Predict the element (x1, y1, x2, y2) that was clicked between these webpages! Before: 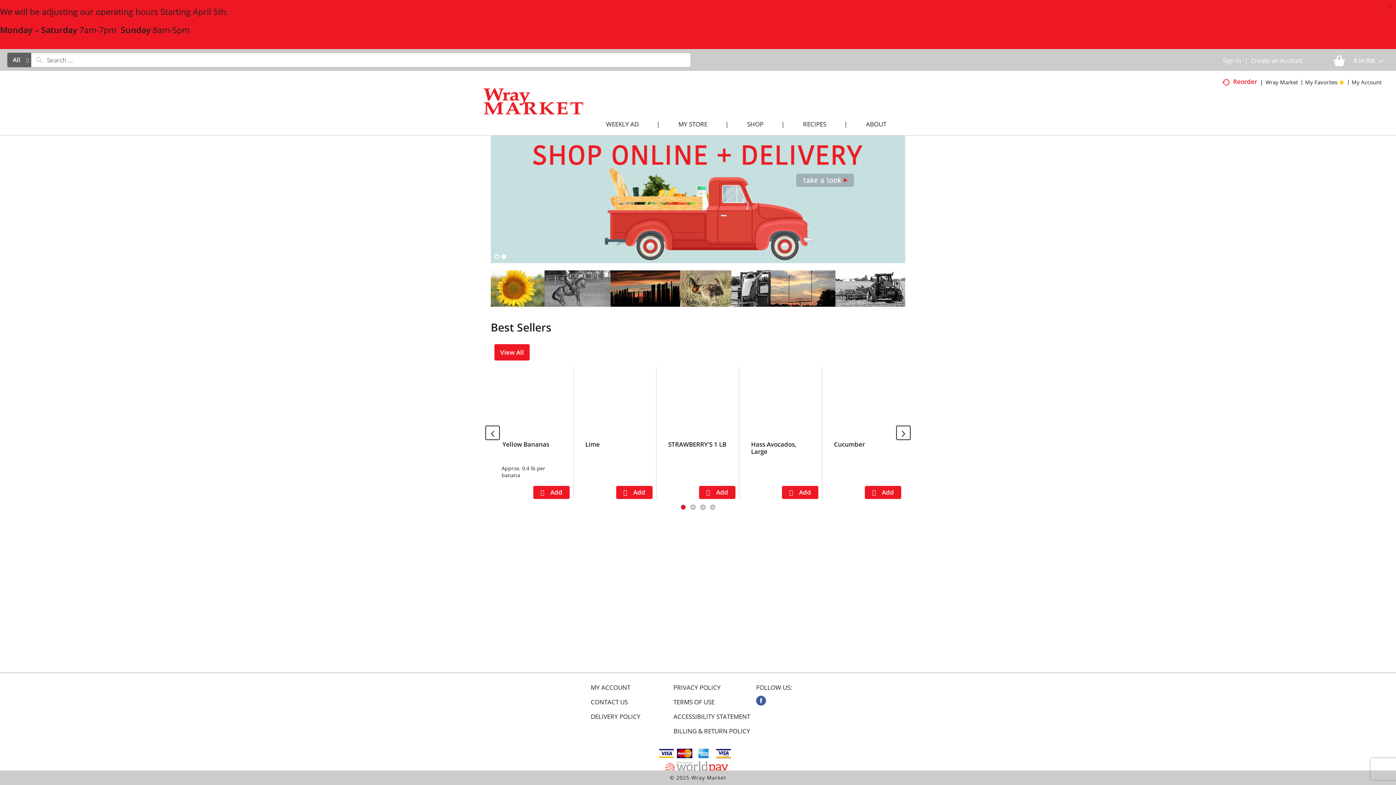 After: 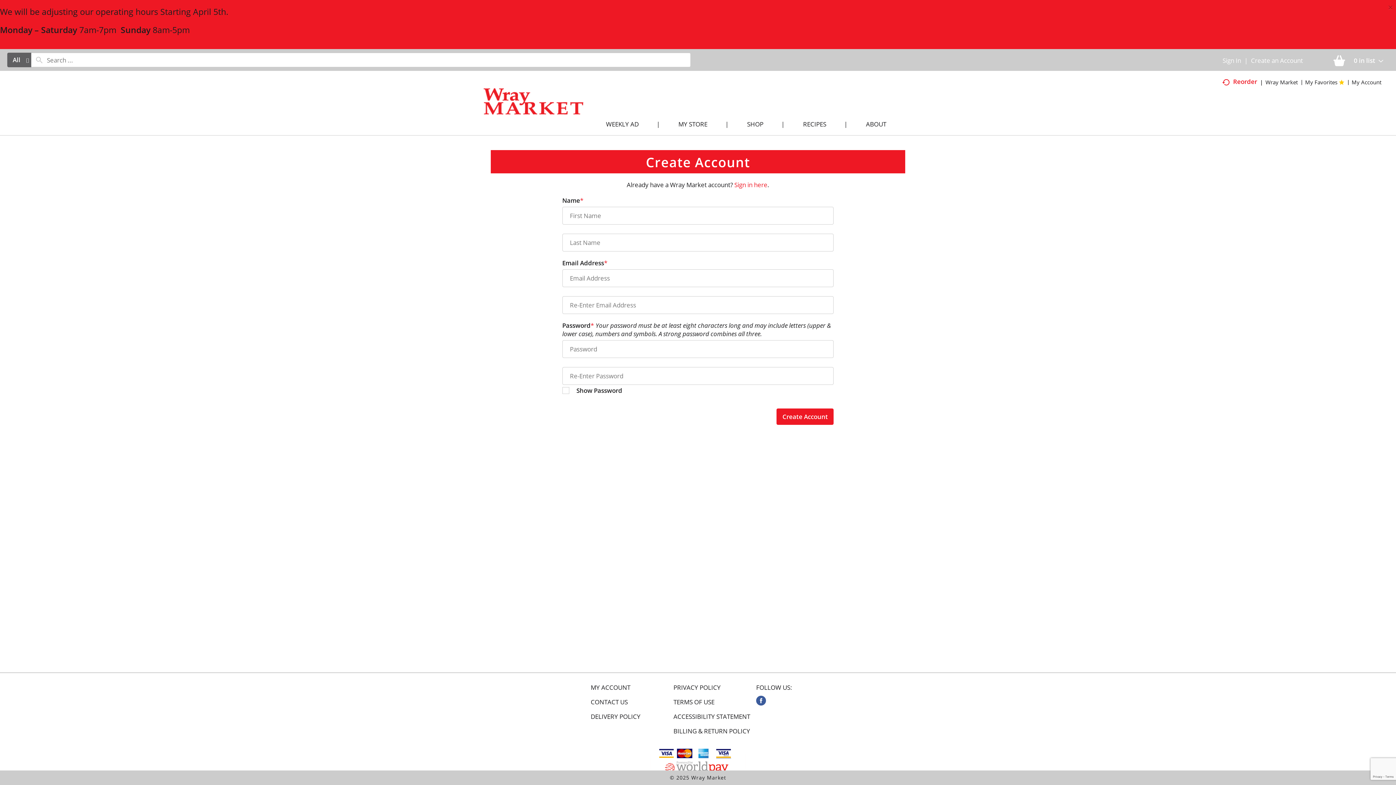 Action: label: Create an Account bbox: (1251, 53, 1303, 61)